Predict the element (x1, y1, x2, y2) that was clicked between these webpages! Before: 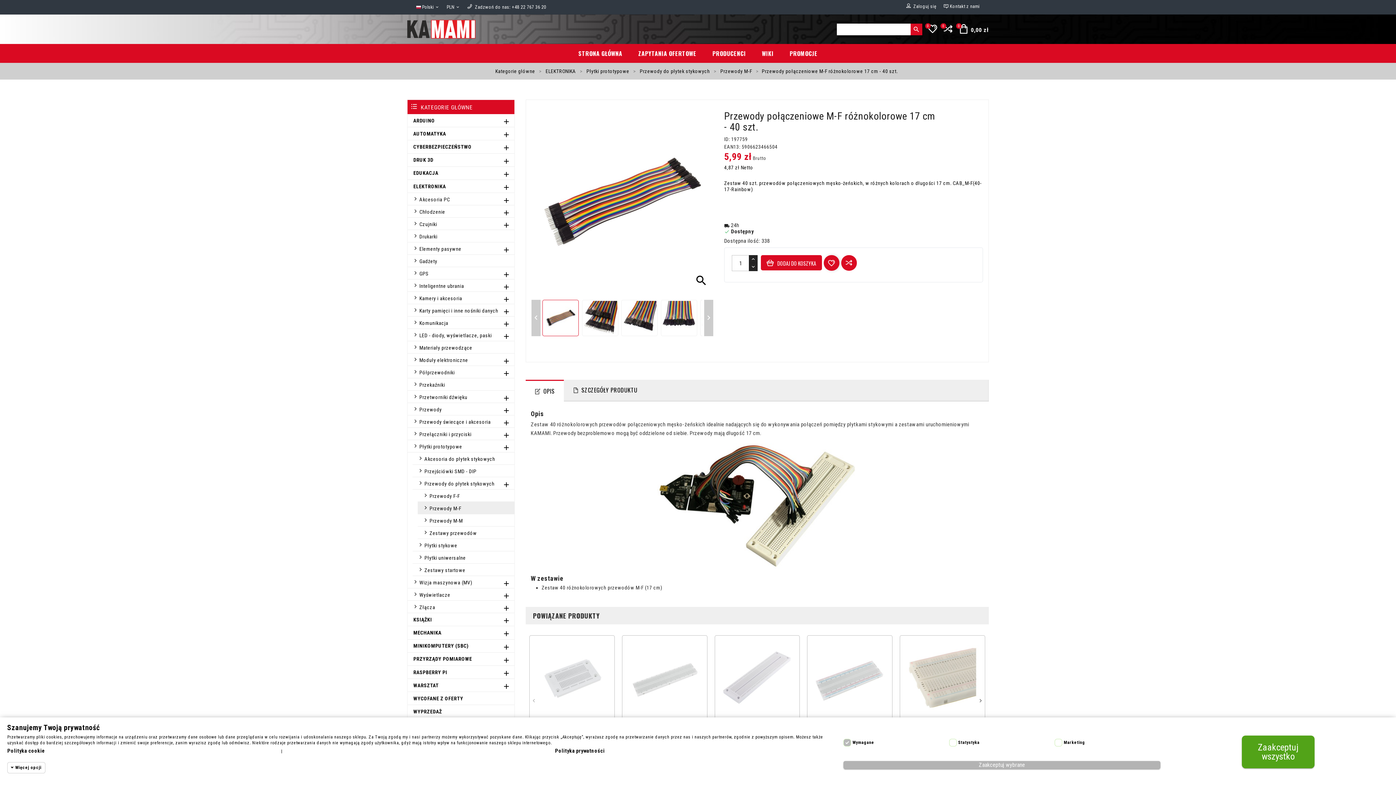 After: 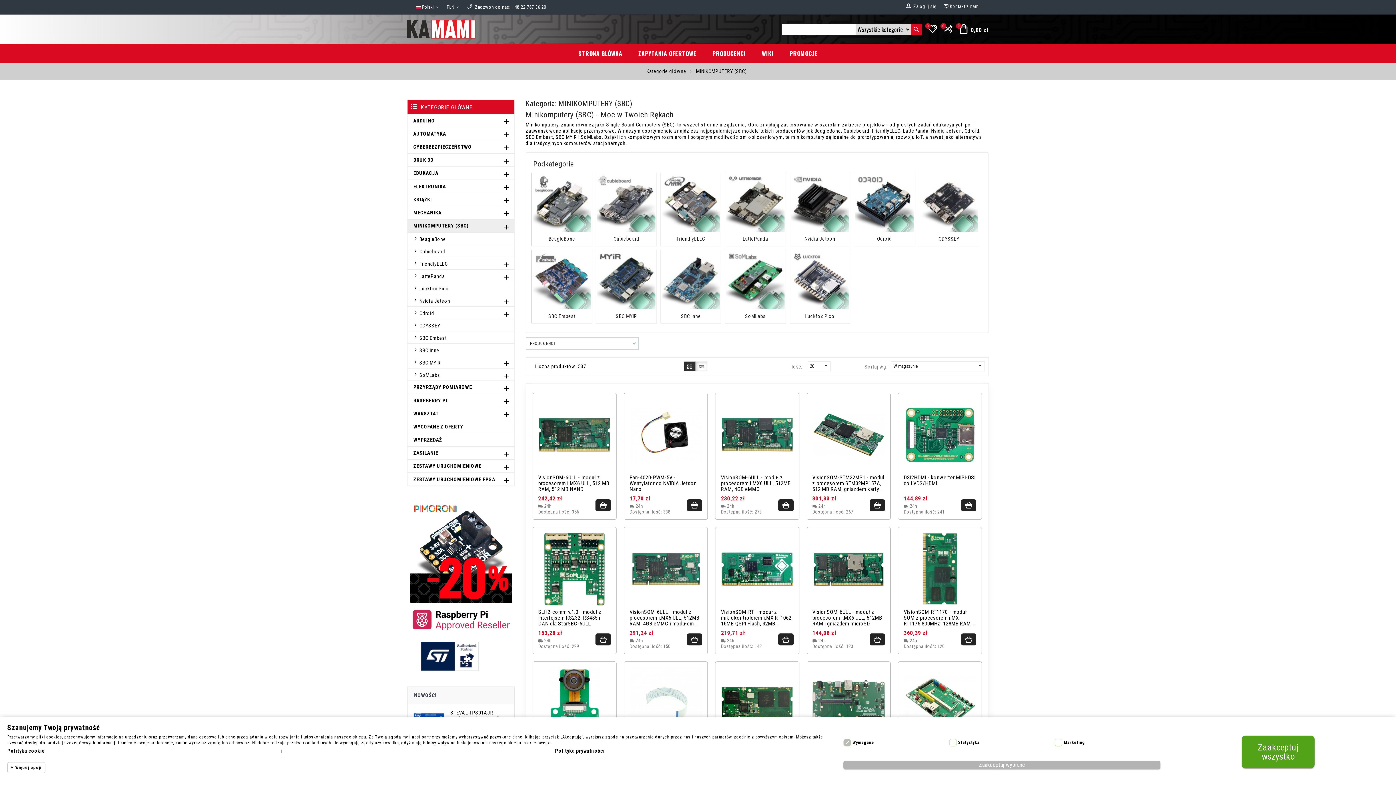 Action: label: MINIKOMPUTERY (SBC) bbox: (407, 639, 514, 652)